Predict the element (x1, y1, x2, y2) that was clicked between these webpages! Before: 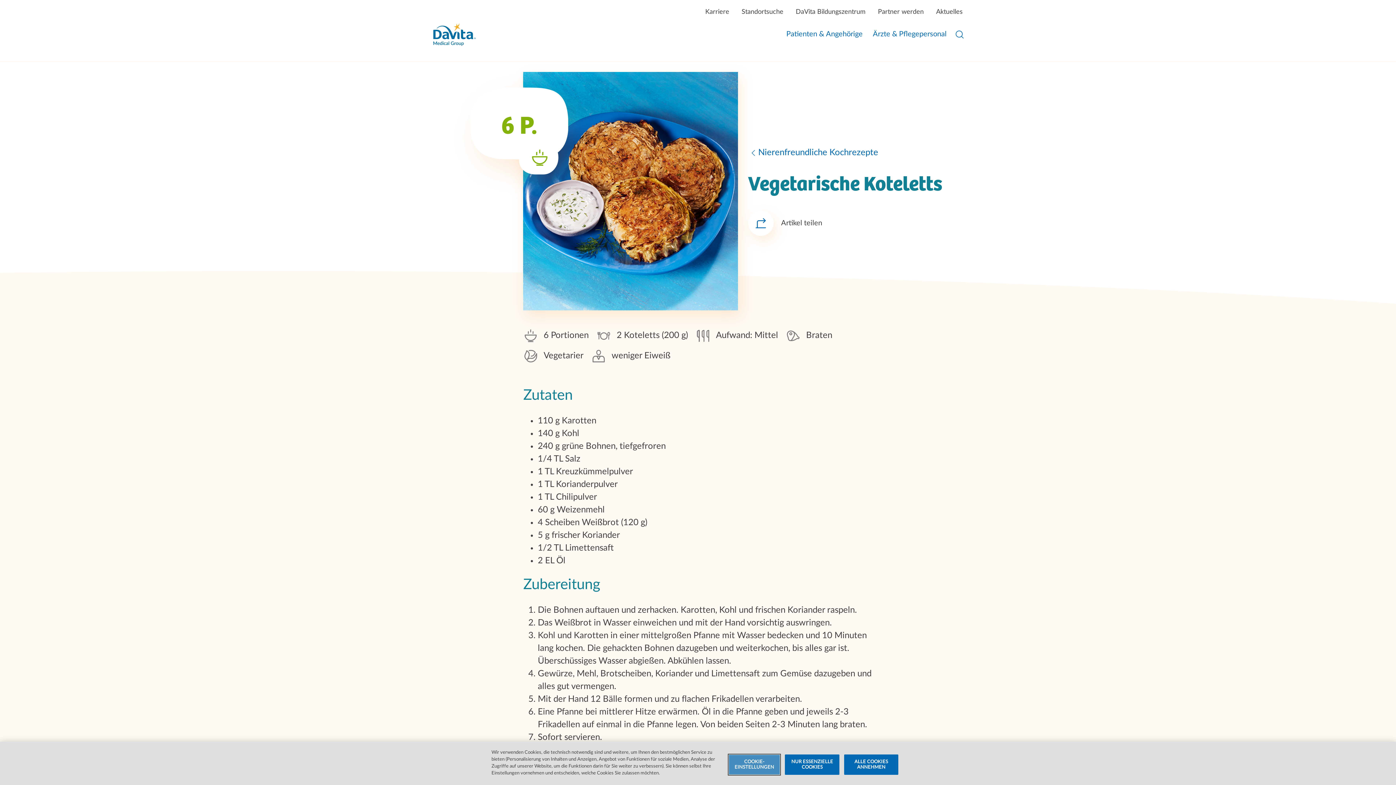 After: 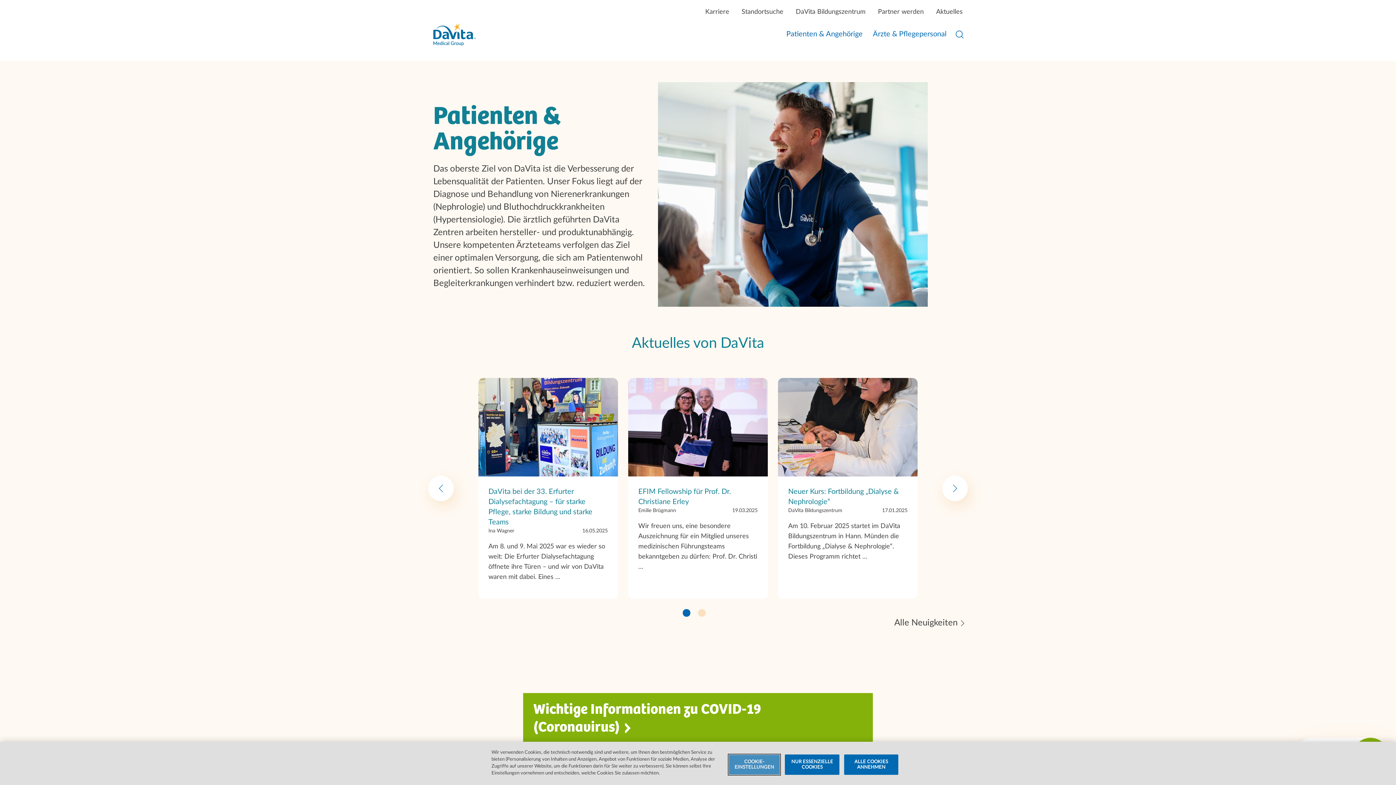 Action: bbox: (433, 29, 476, 38)